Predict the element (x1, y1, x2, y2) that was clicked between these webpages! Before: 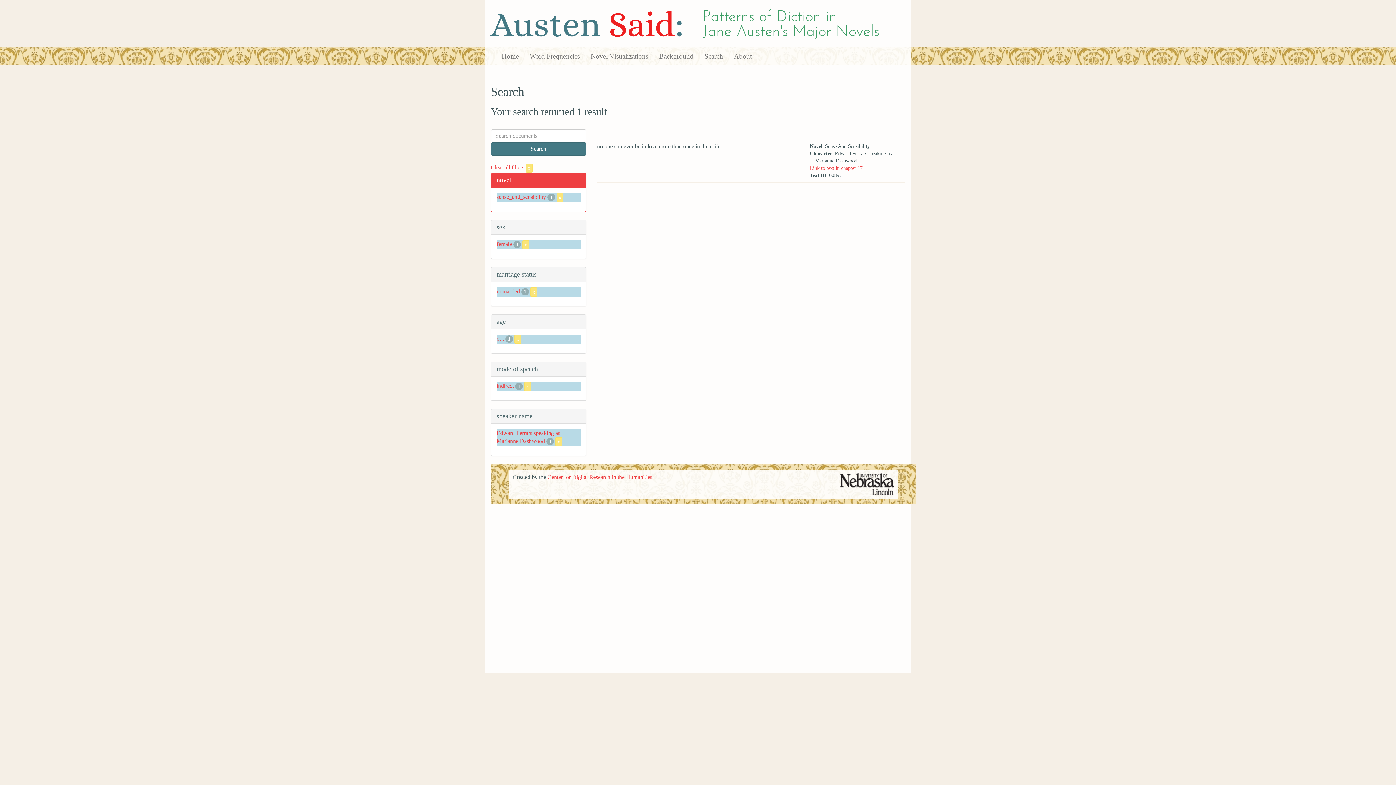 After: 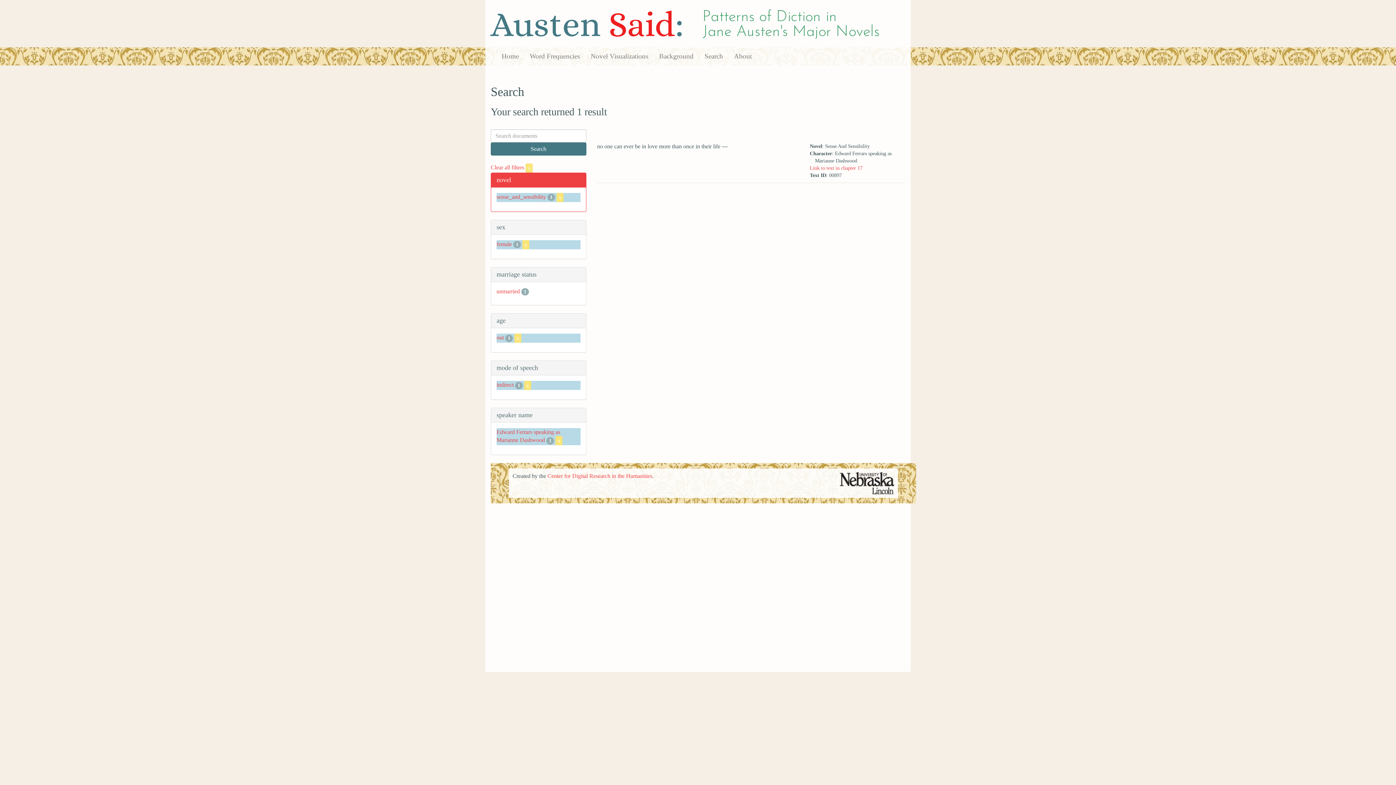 Action: label: x bbox: (530, 288, 537, 294)